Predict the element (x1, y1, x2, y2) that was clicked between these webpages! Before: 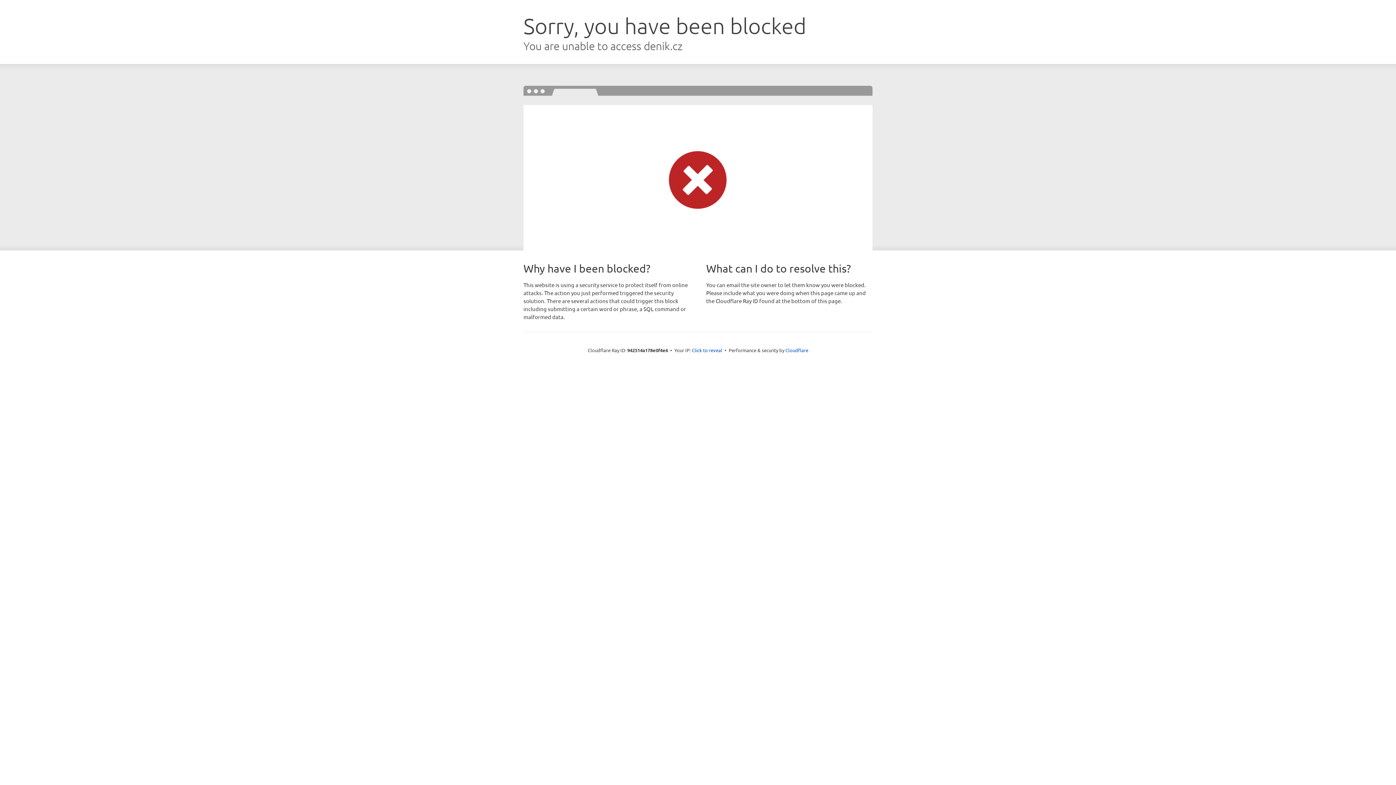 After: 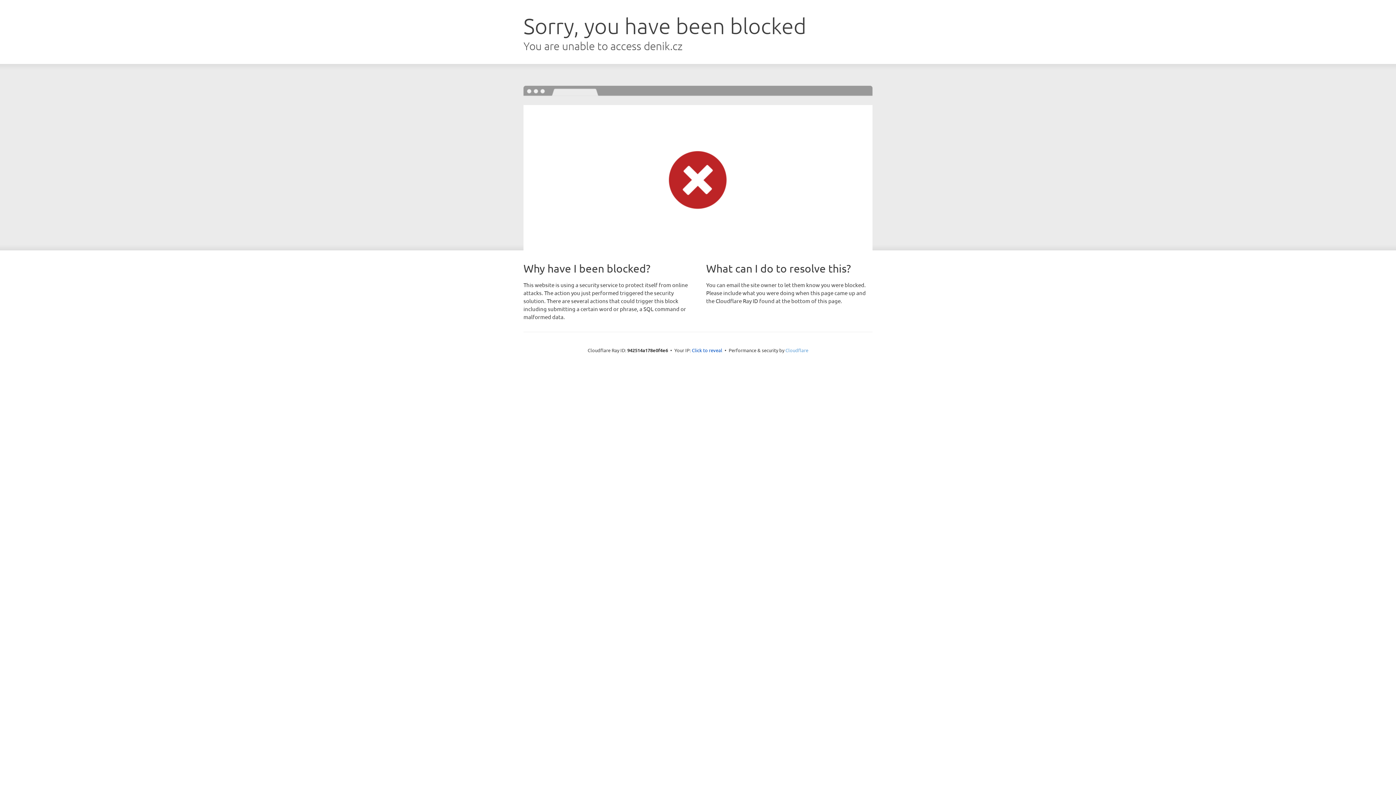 Action: bbox: (785, 347, 808, 353) label: Cloudflare